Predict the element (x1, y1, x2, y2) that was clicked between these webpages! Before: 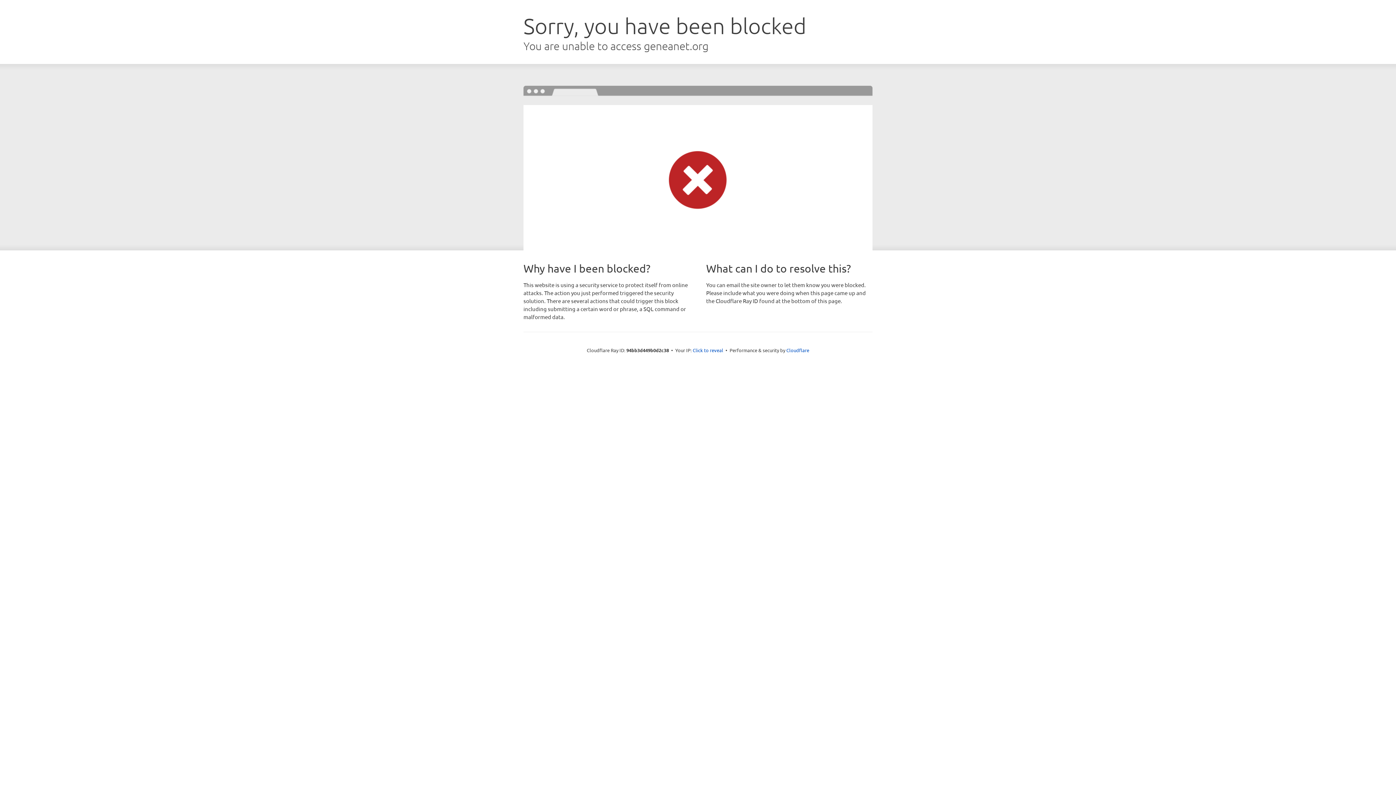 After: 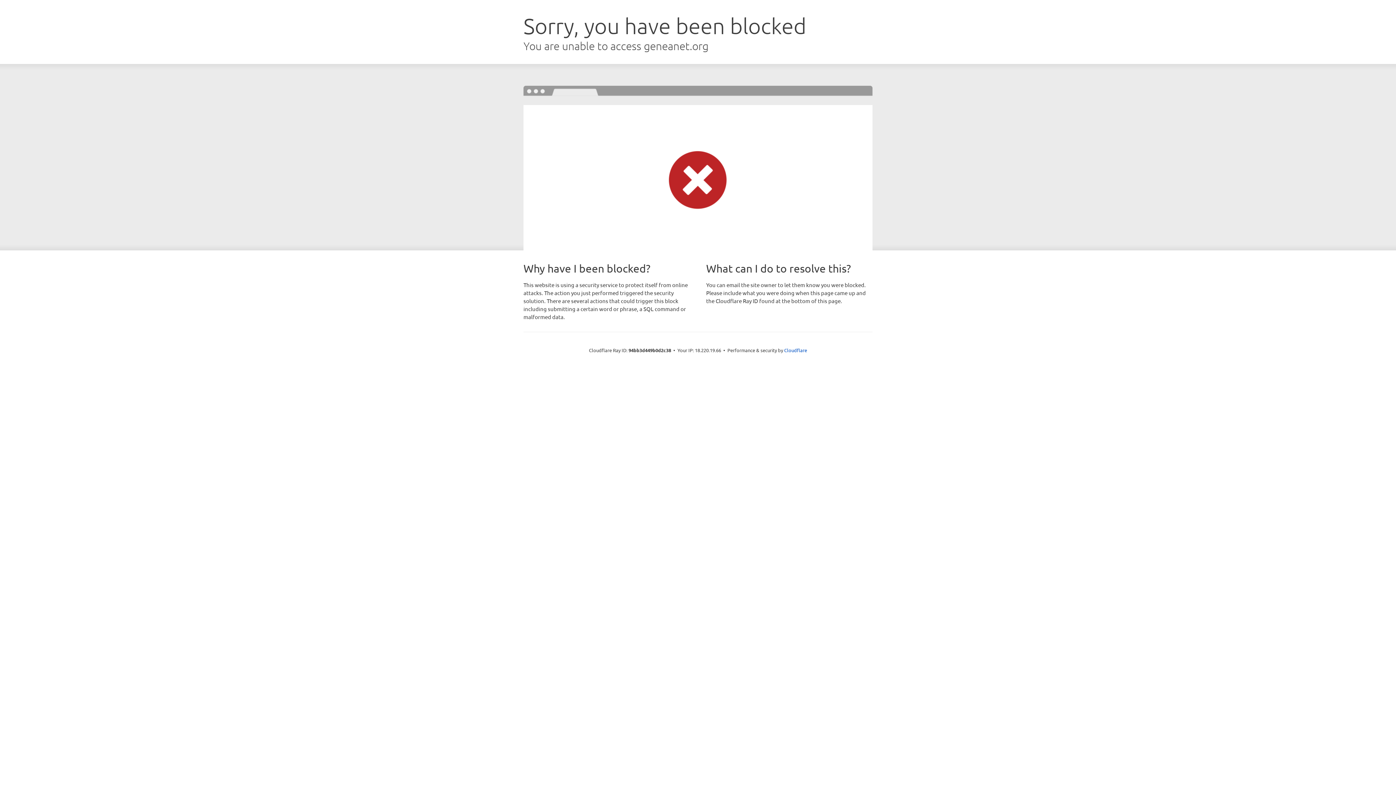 Action: label: Click to reveal bbox: (692, 346, 723, 353)